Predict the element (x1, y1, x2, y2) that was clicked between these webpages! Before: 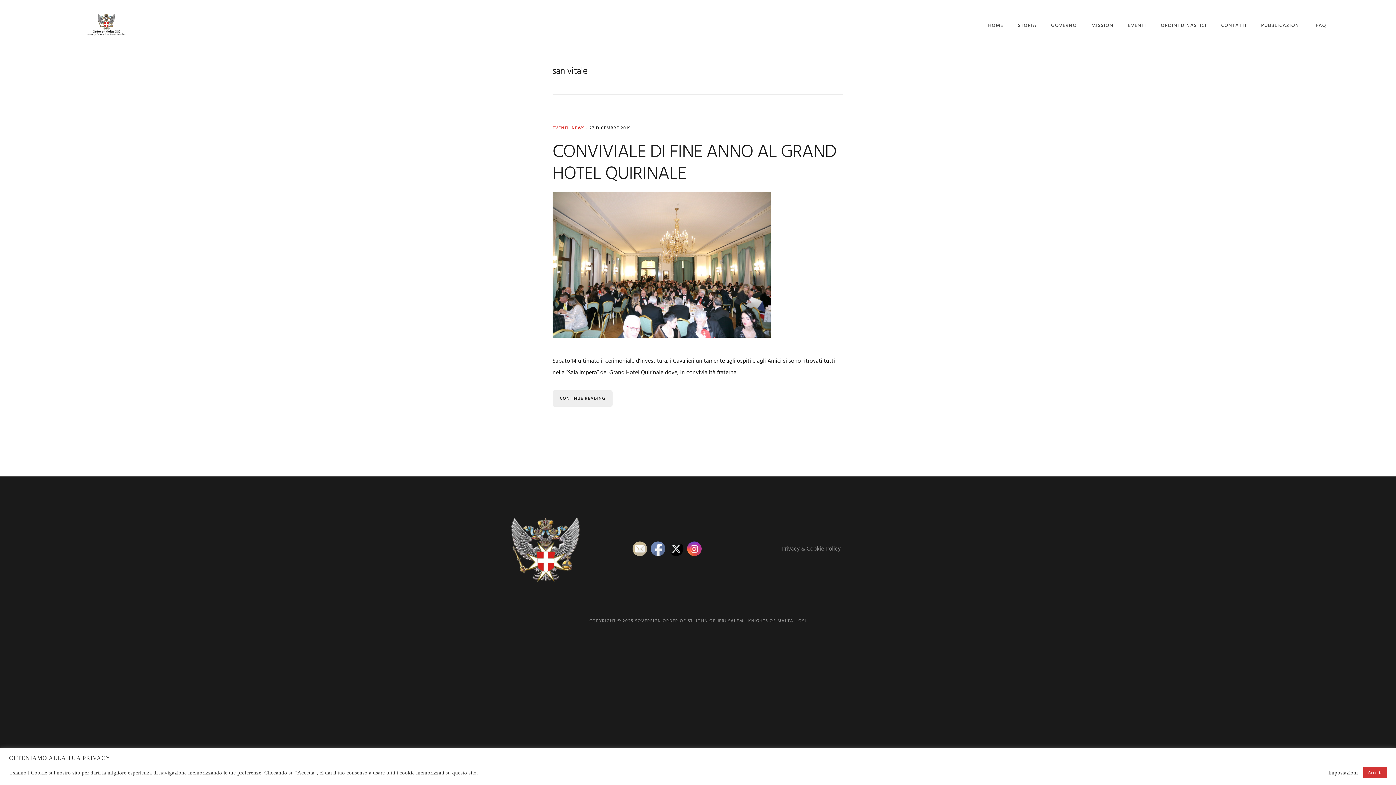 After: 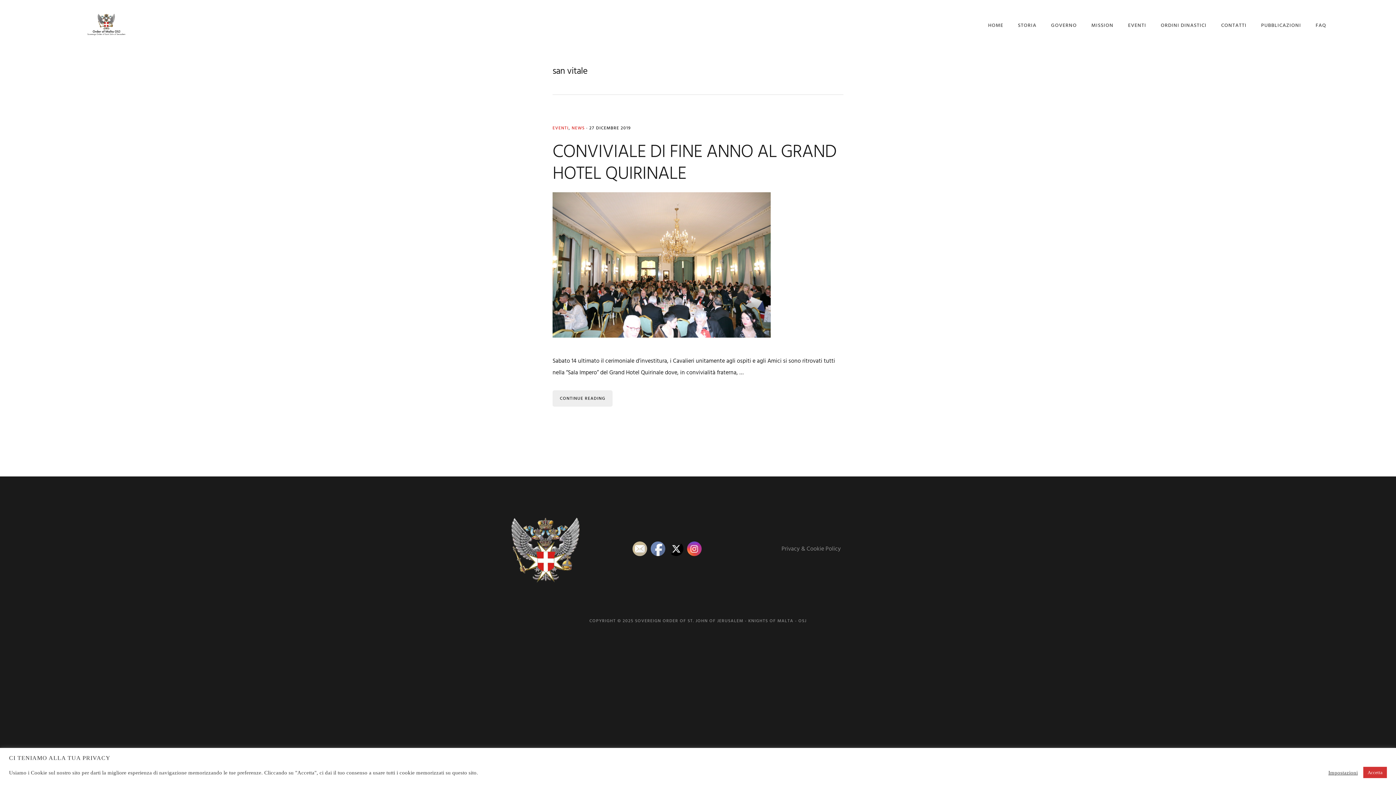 Action: bbox: (669, 527, 683, 541)